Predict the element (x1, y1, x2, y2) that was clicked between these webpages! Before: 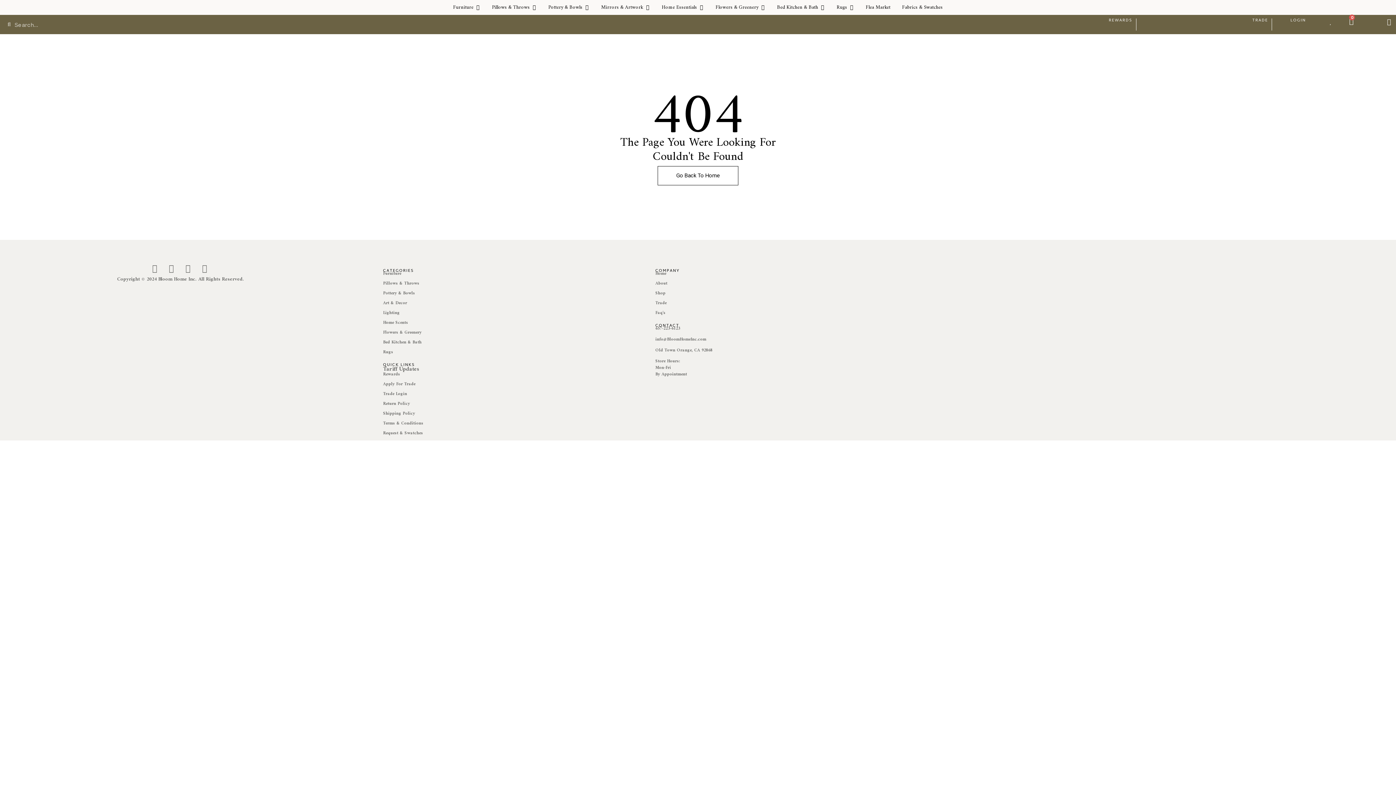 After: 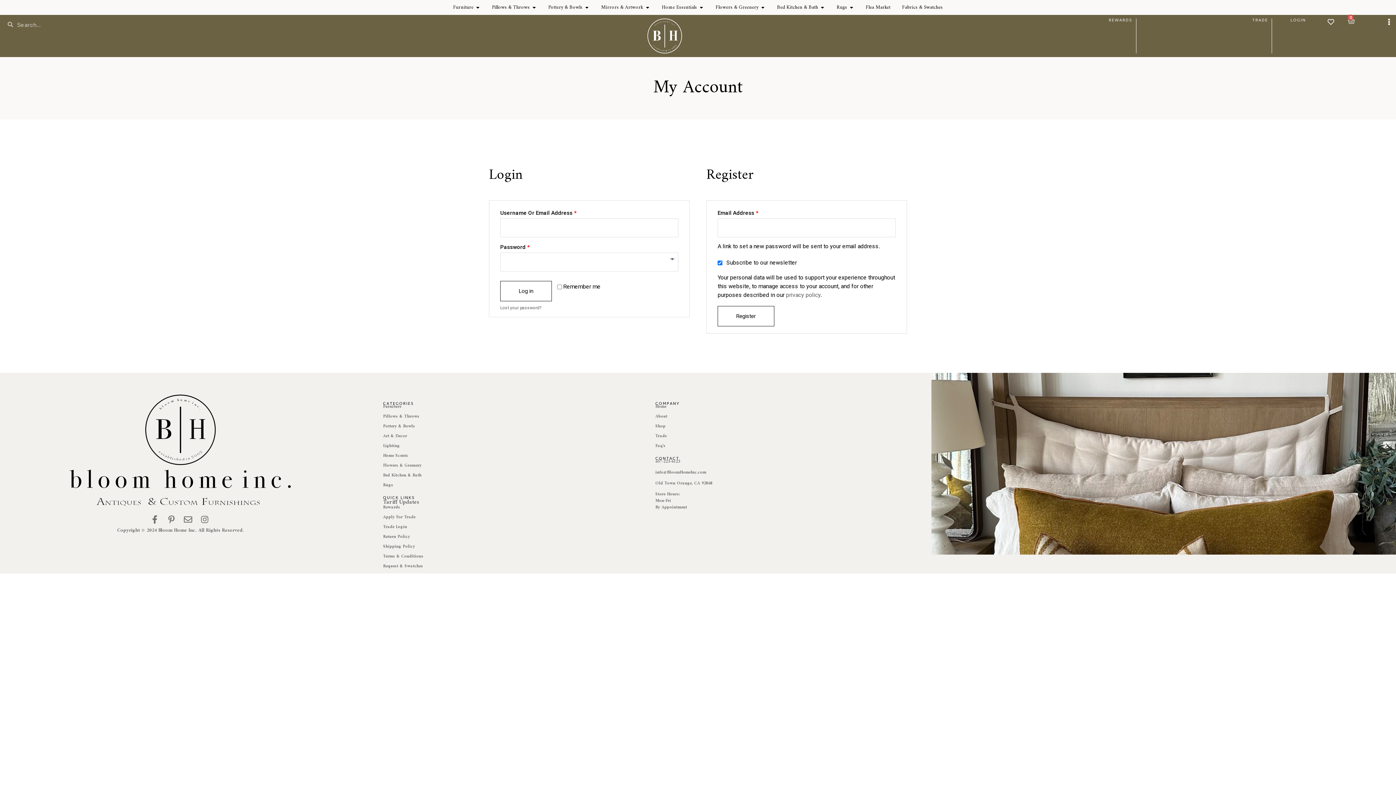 Action: label: LOGIN bbox: (1290, 16, 1306, 24)